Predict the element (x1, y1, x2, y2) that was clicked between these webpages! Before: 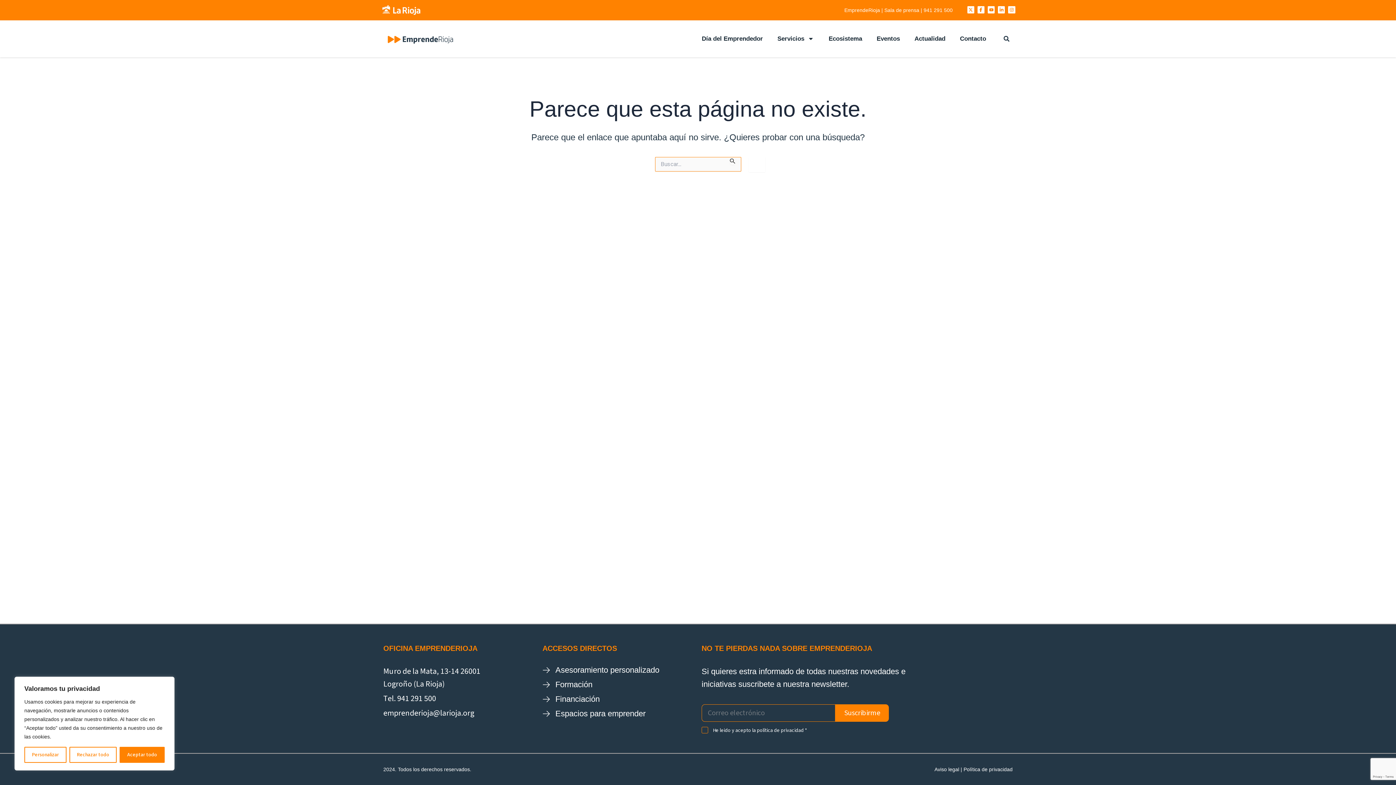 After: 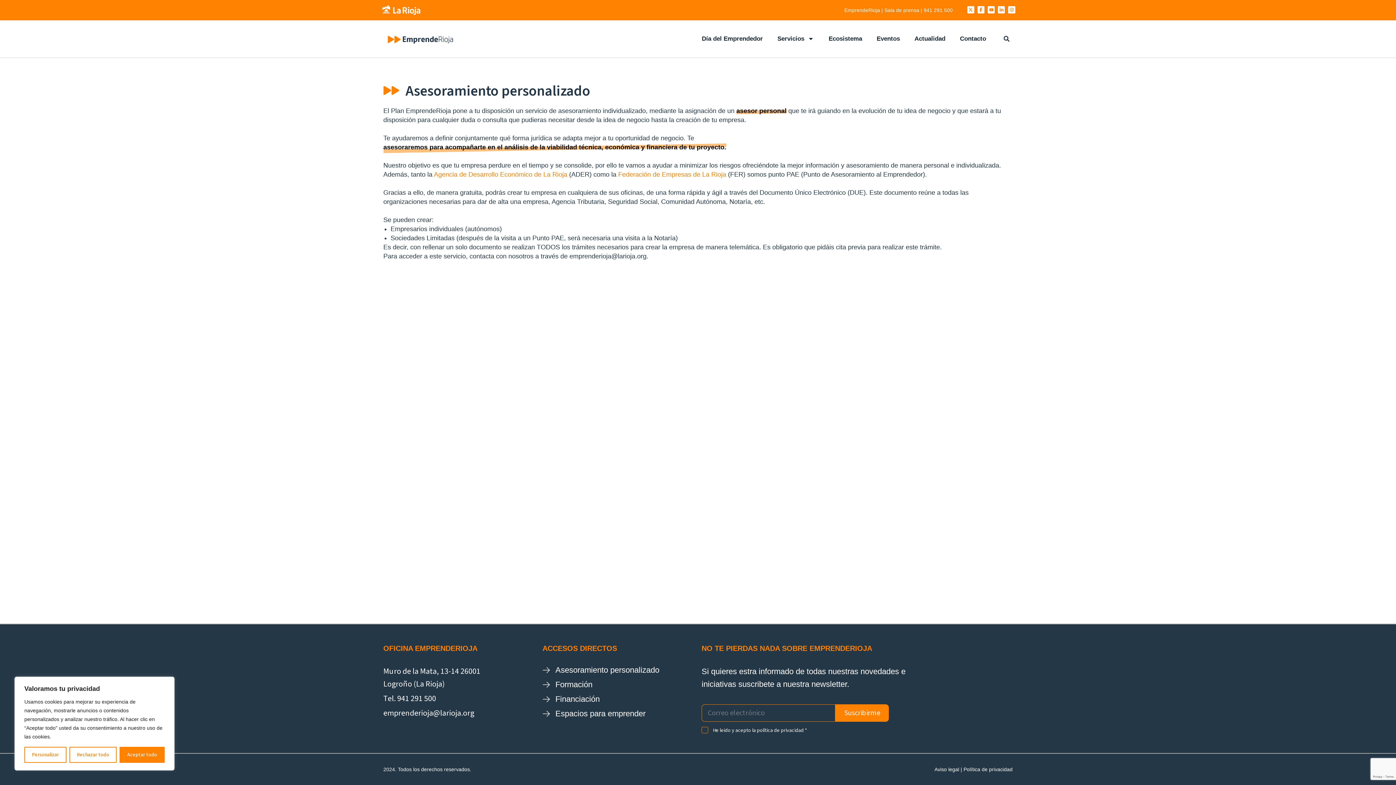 Action: bbox: (542, 665, 694, 675) label: Asesoramiento personalizado